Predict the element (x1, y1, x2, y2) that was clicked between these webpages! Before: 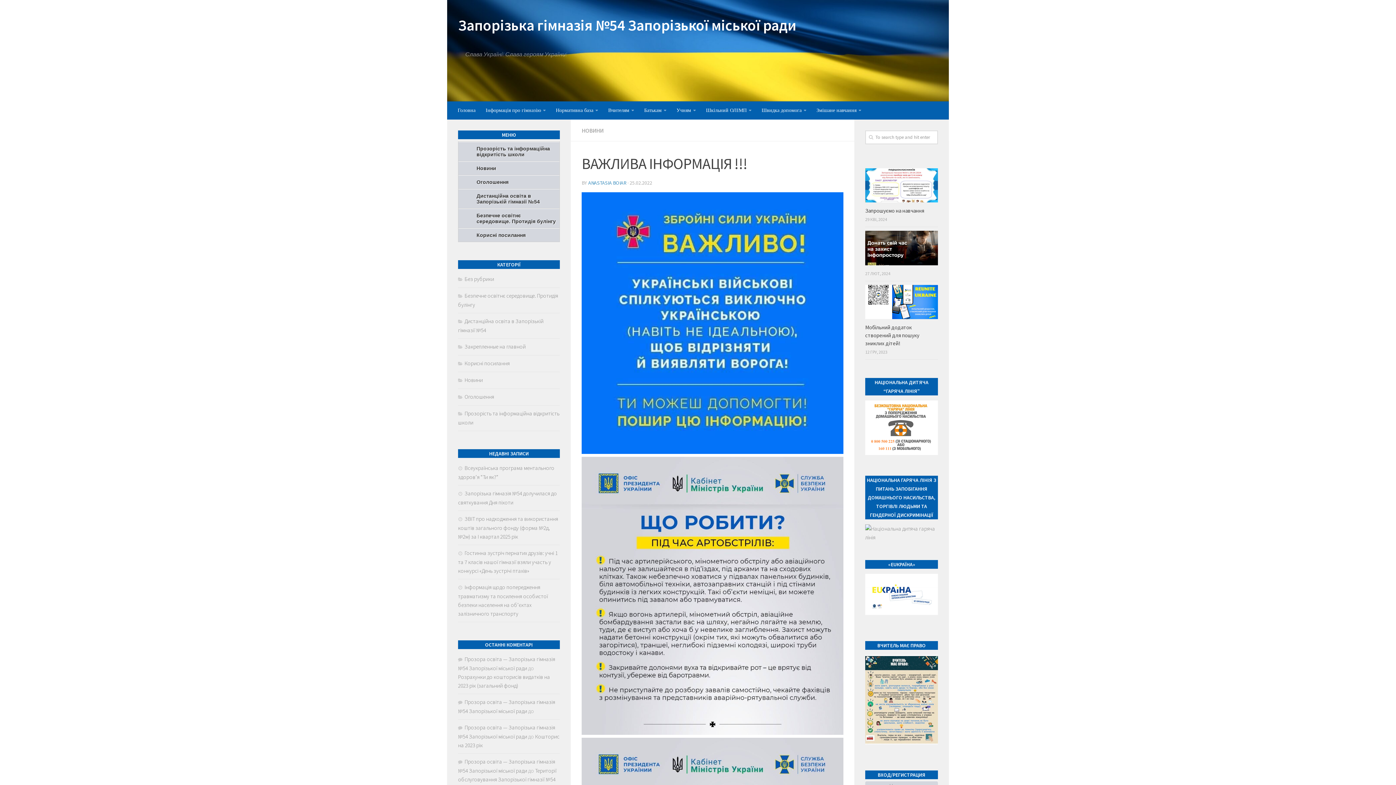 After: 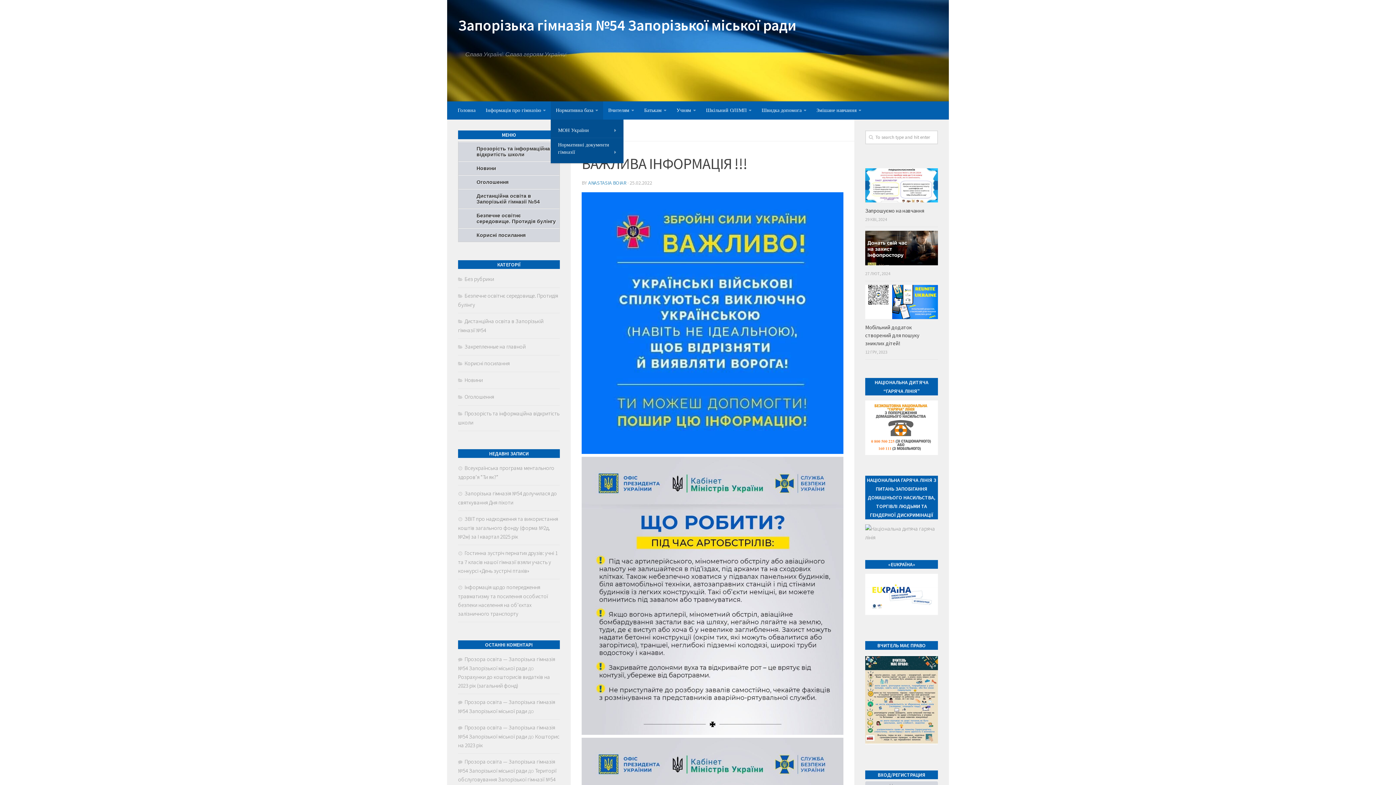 Action: label: Нормативна база bbox: (550, 101, 603, 119)